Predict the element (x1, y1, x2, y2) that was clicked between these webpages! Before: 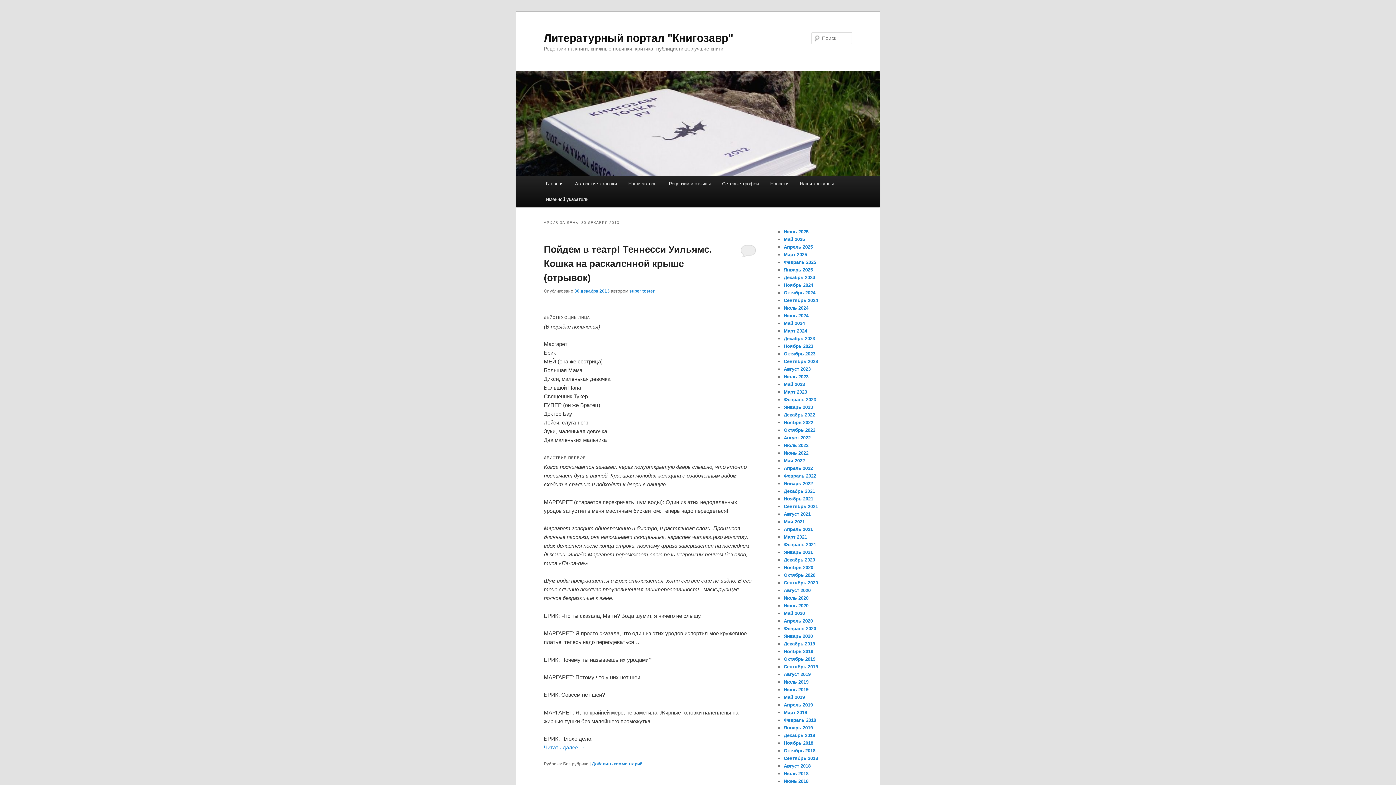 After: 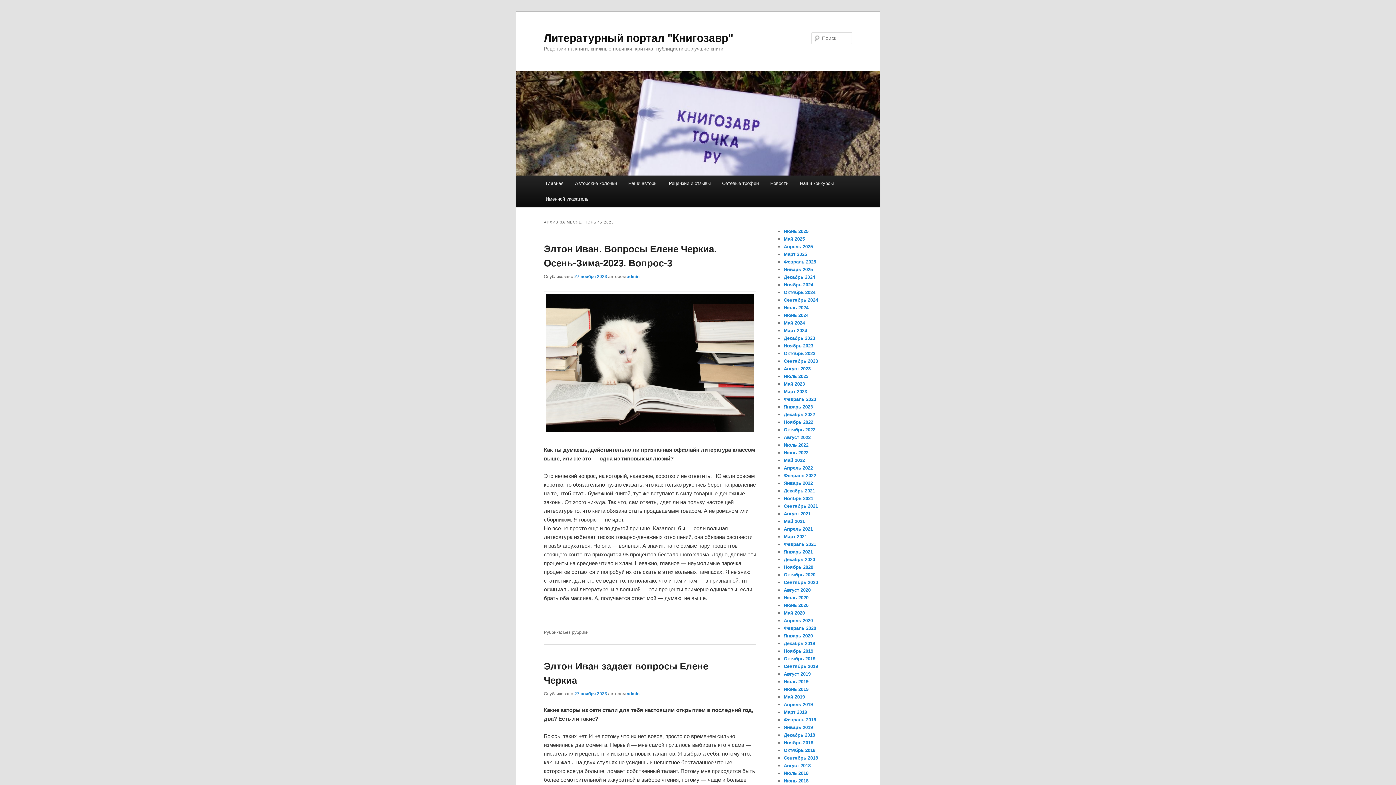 Action: label: Ноябрь 2023 bbox: (784, 343, 813, 349)